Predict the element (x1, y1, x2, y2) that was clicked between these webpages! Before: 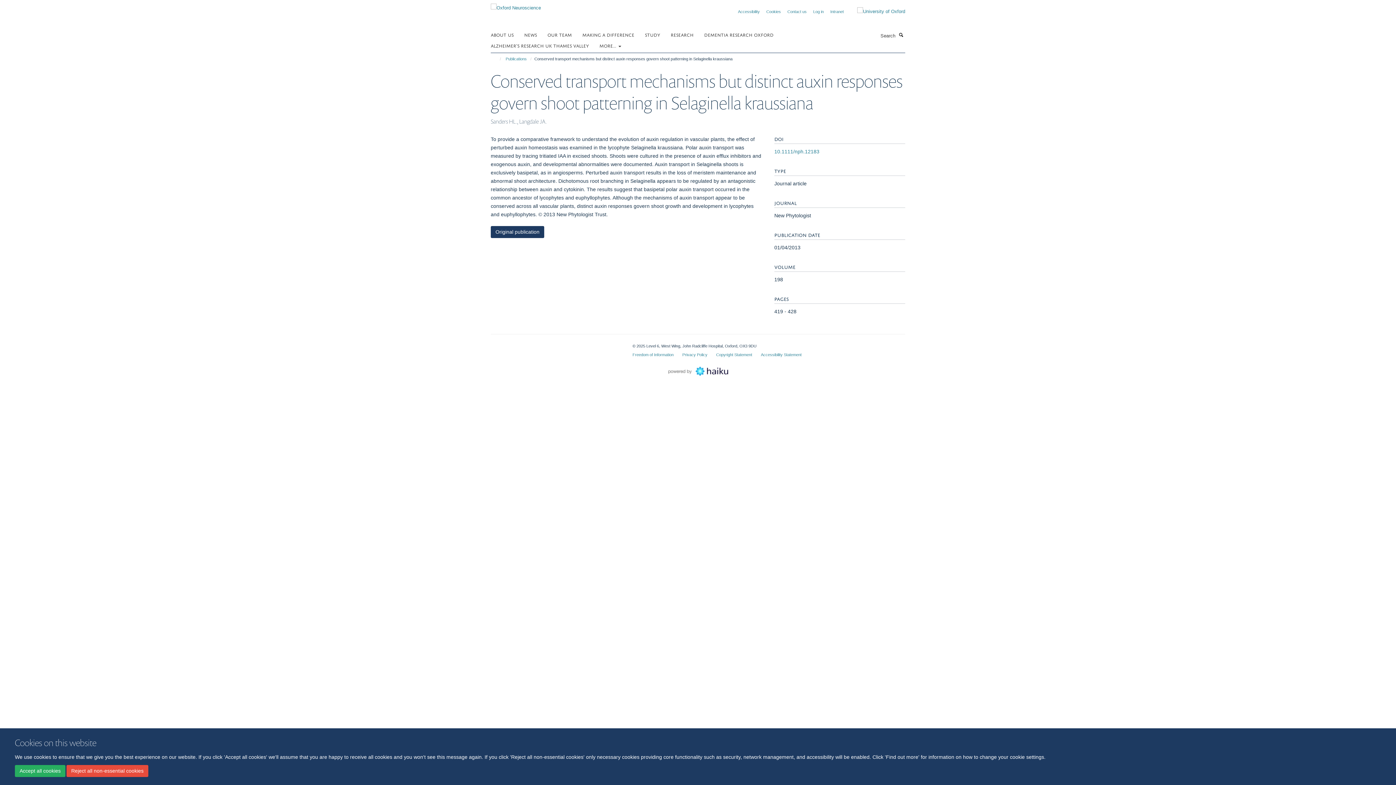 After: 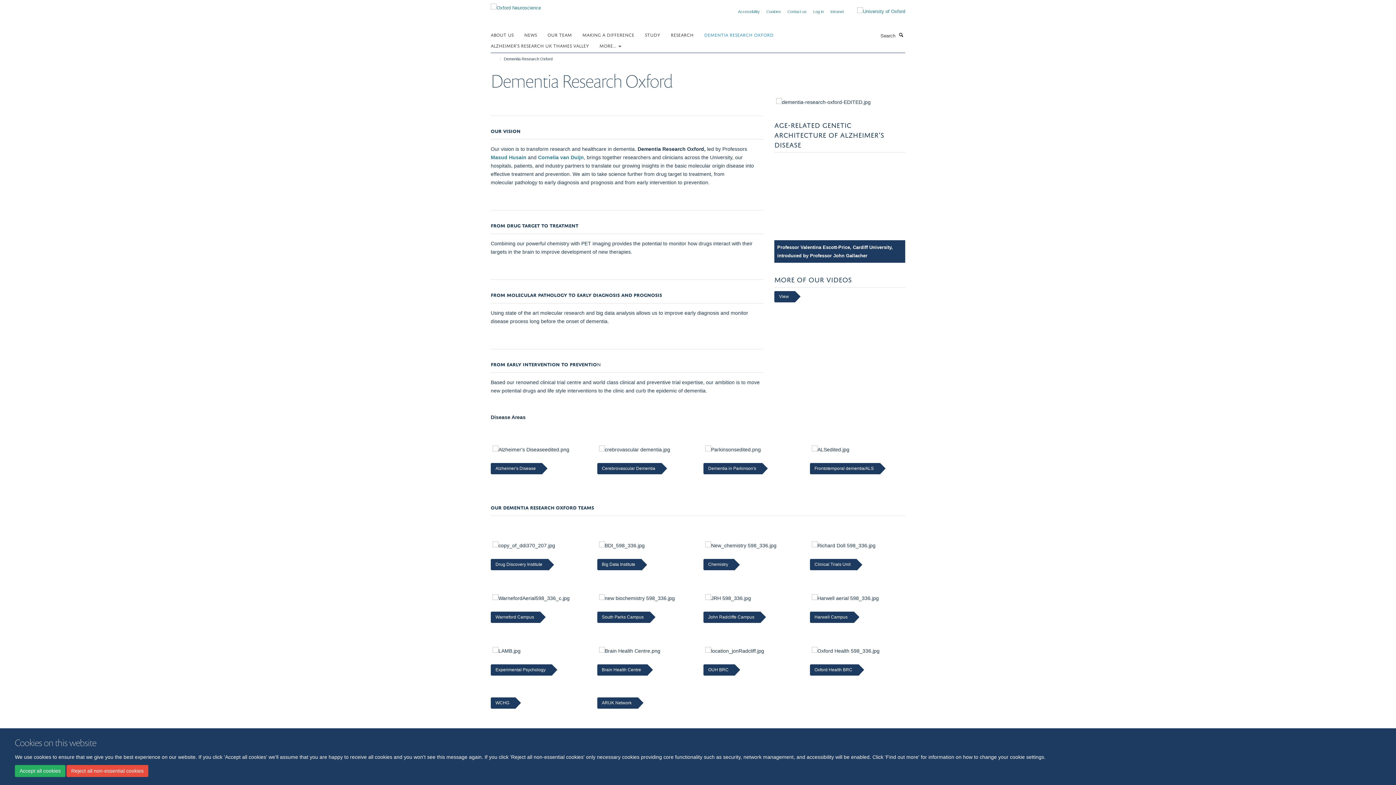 Action: label: DEMENTIA RESEARCH OXFORD bbox: (704, 29, 782, 40)